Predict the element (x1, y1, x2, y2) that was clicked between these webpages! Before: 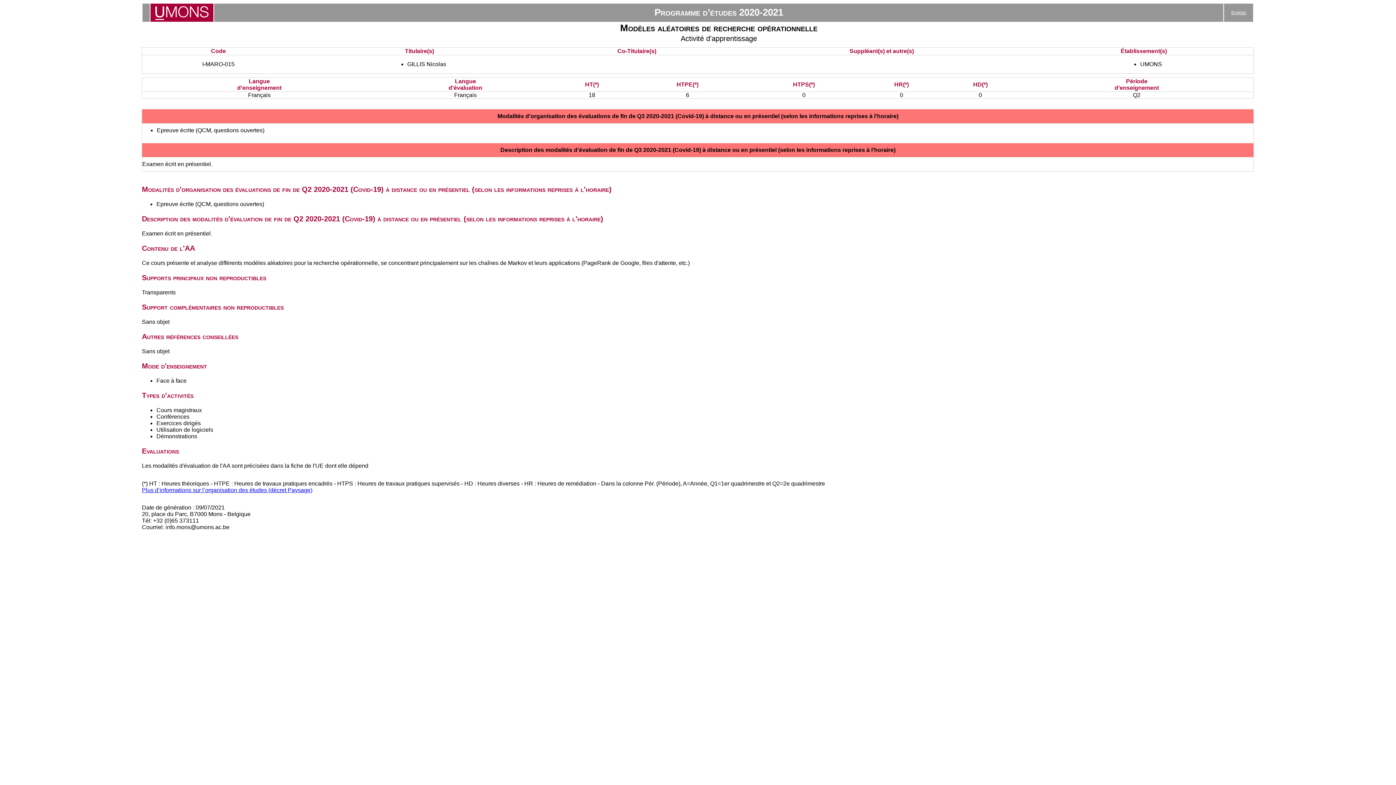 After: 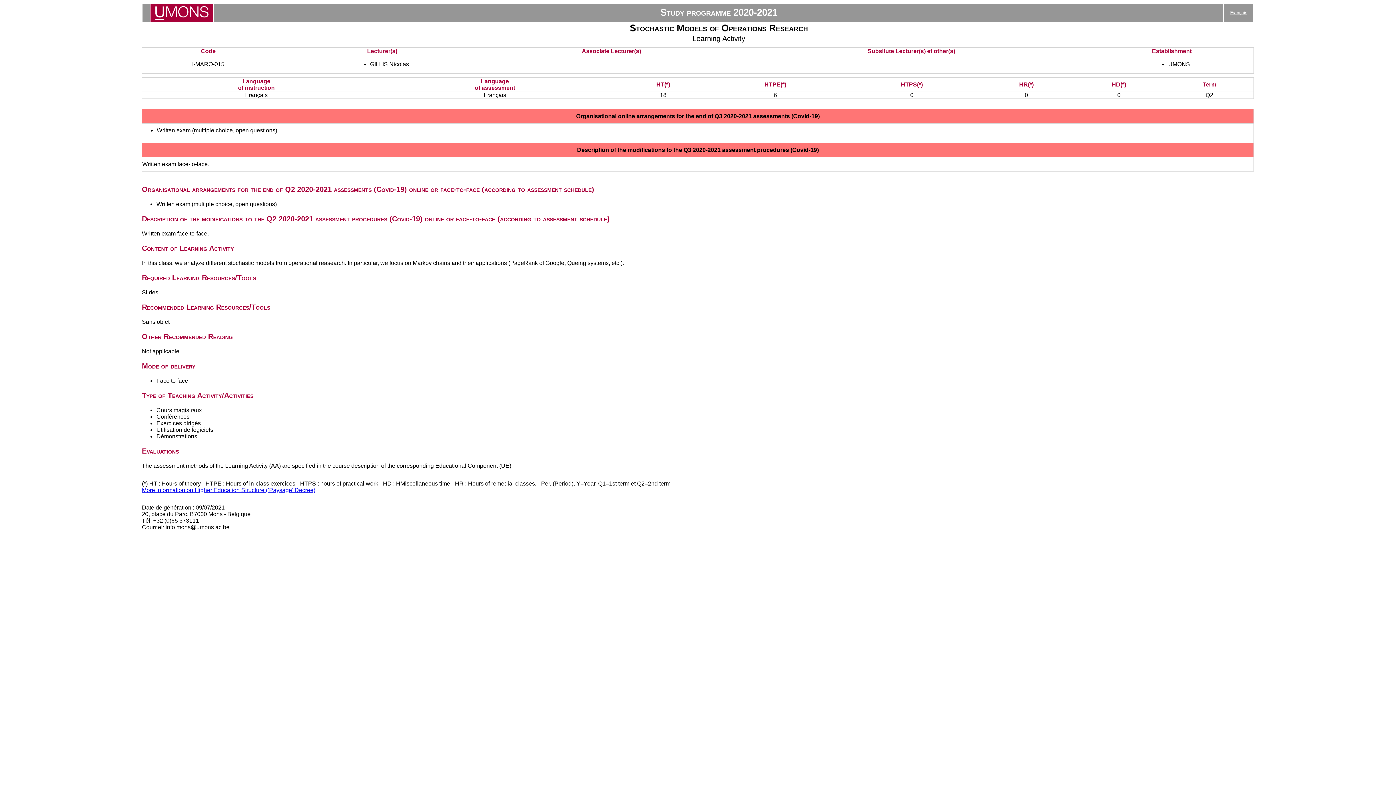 Action: bbox: (1231, 10, 1246, 15) label: English